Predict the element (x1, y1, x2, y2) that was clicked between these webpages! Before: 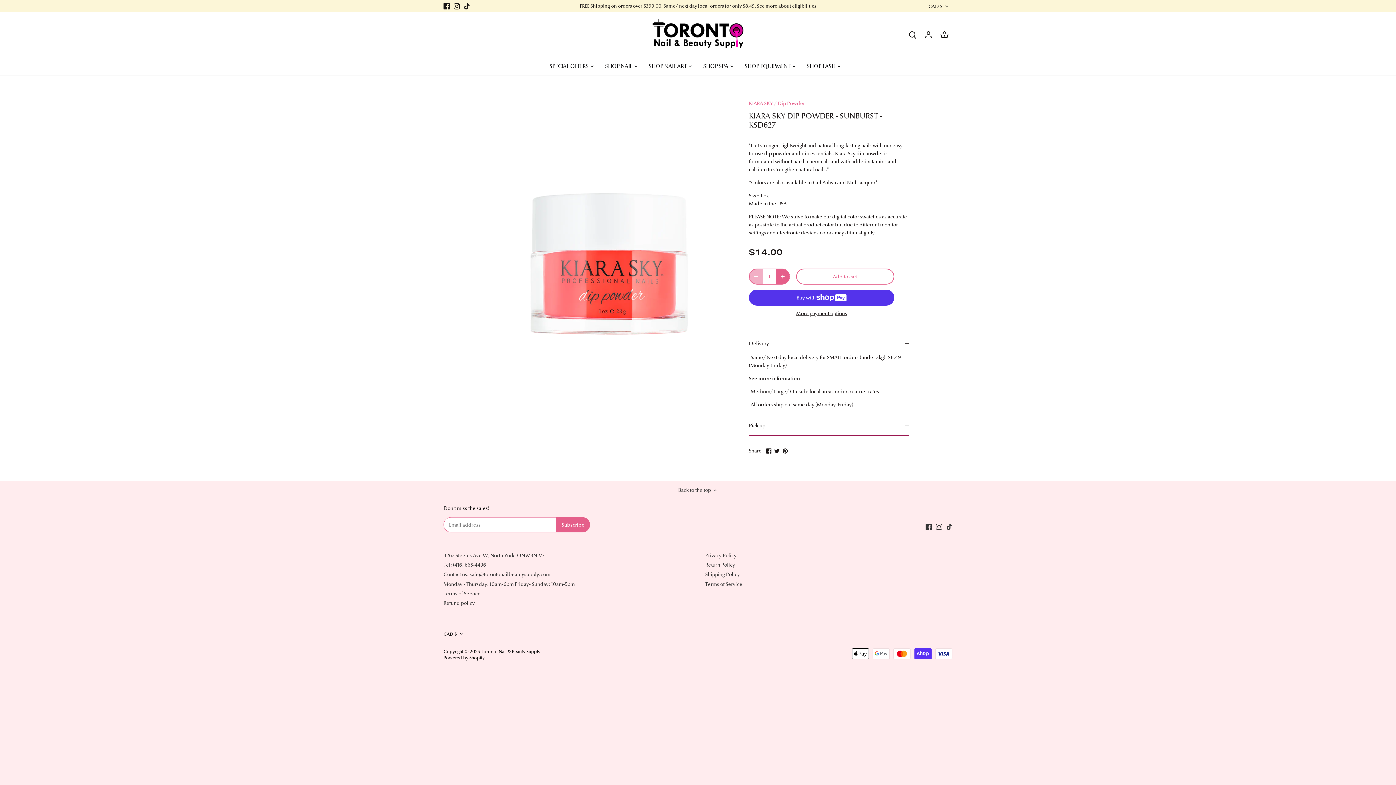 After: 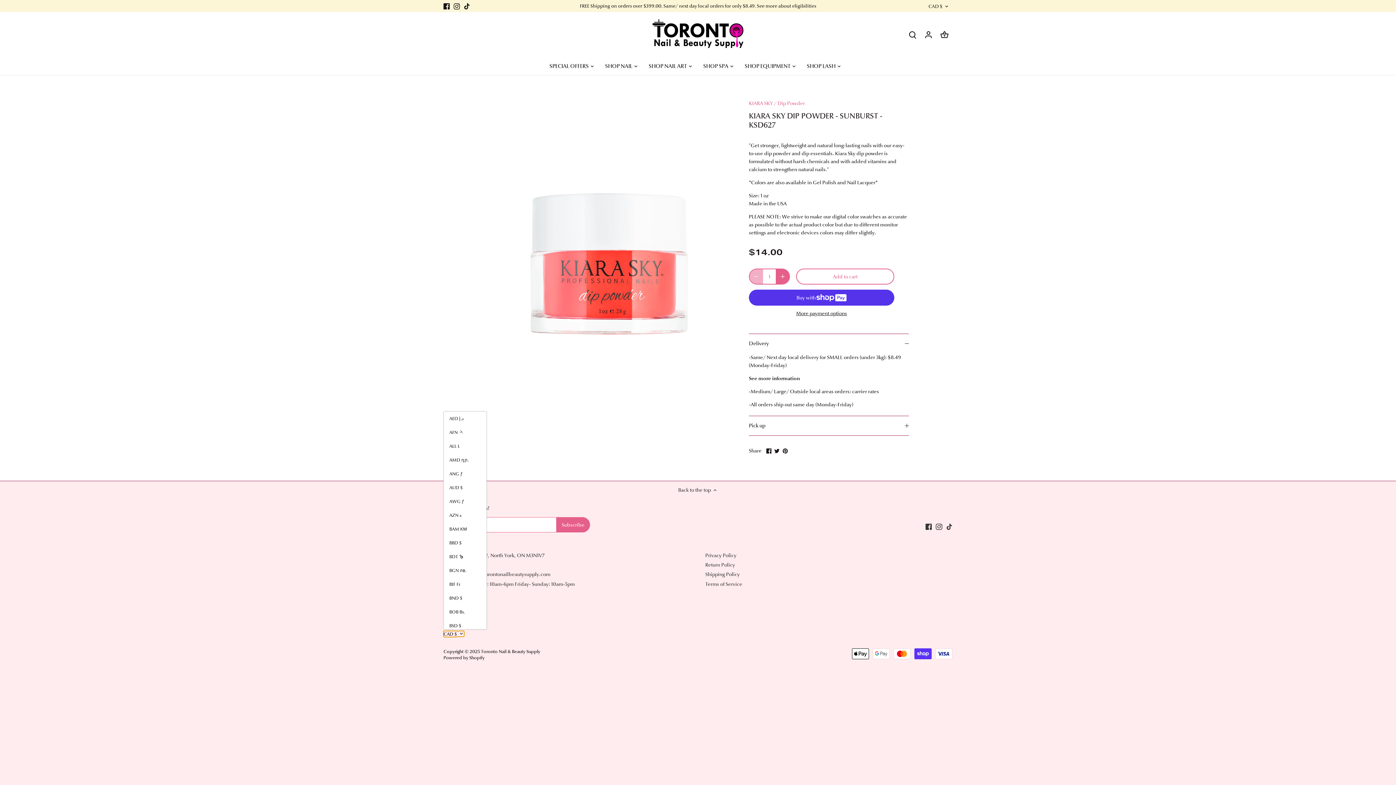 Action: label: CAD $ bbox: (443, 631, 464, 637)